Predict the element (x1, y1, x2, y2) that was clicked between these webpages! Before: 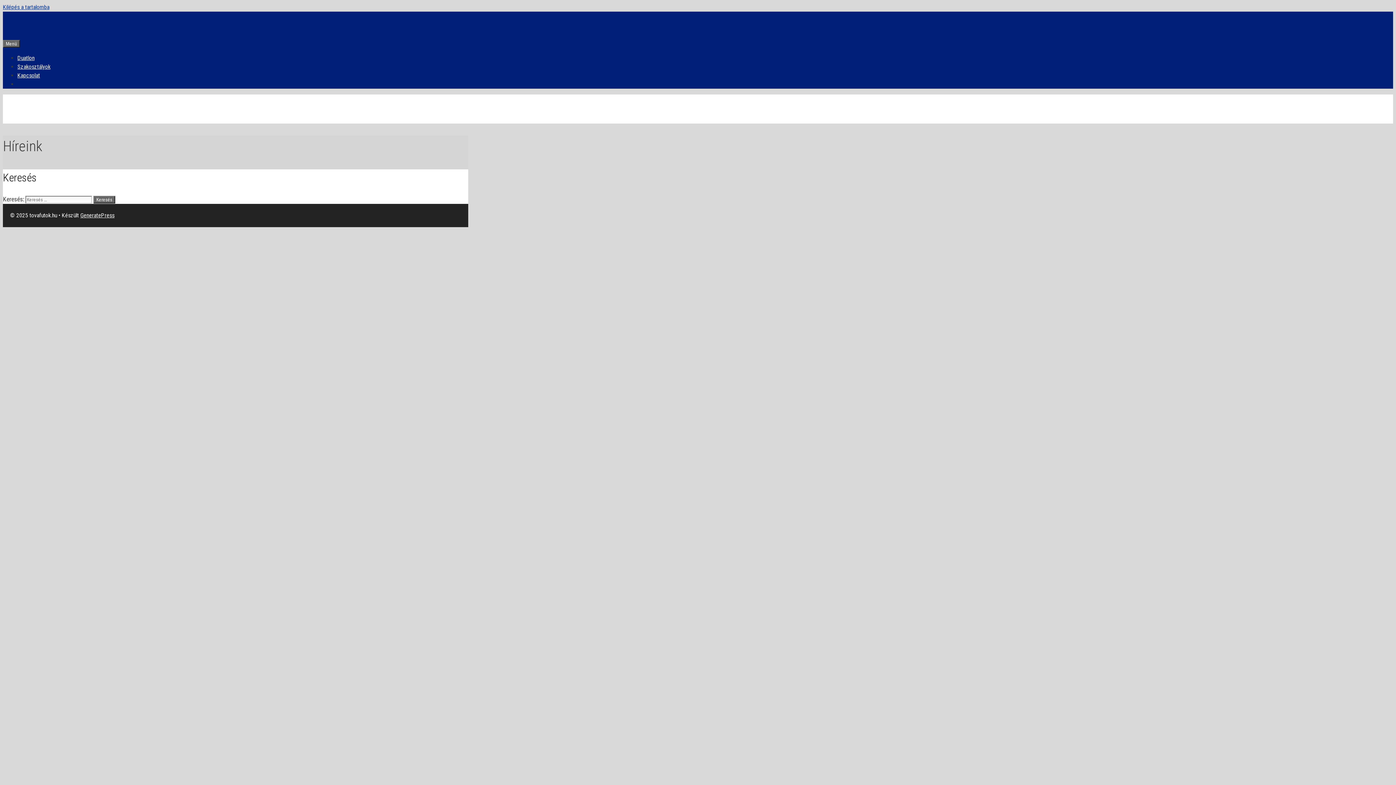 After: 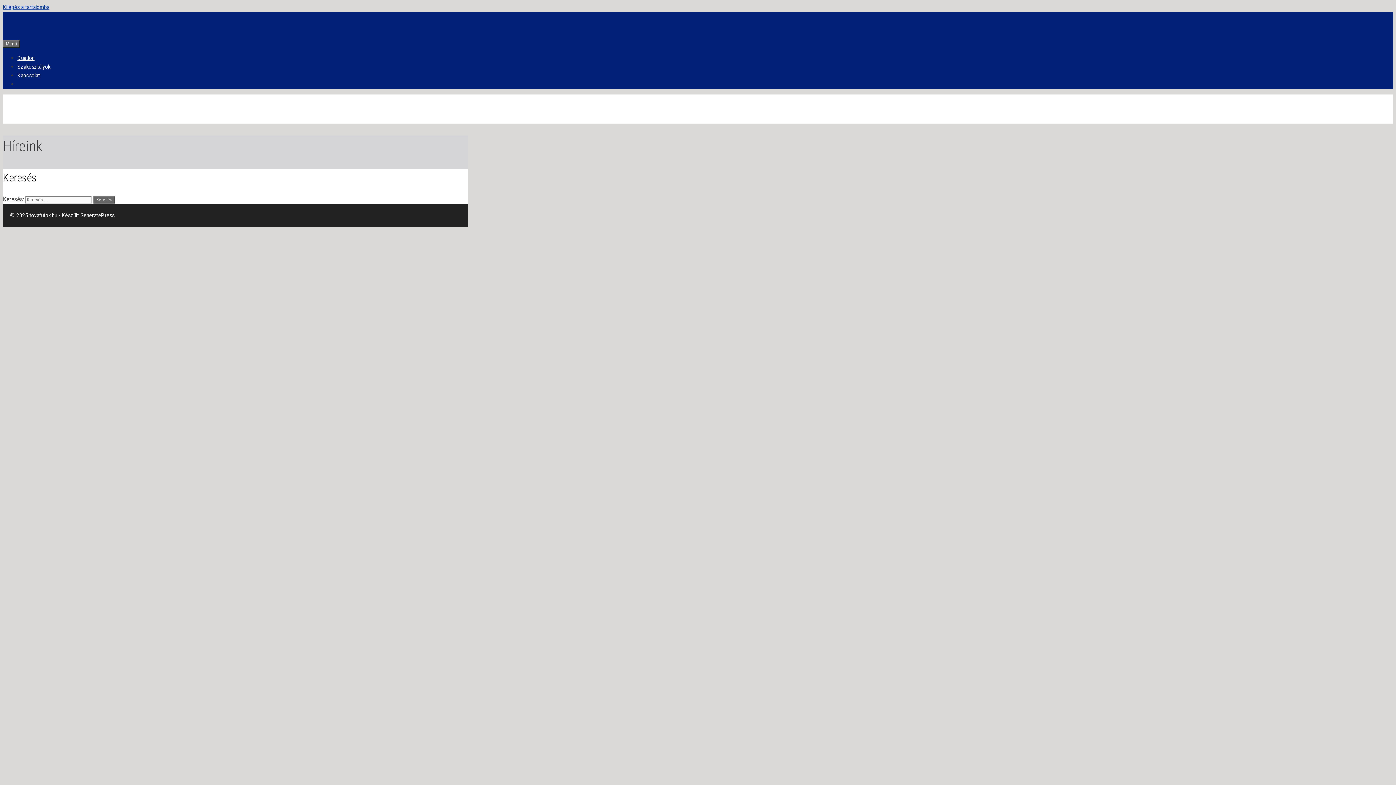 Action: bbox: (2, 3, 49, 10) label: Kilépés a tartalomba